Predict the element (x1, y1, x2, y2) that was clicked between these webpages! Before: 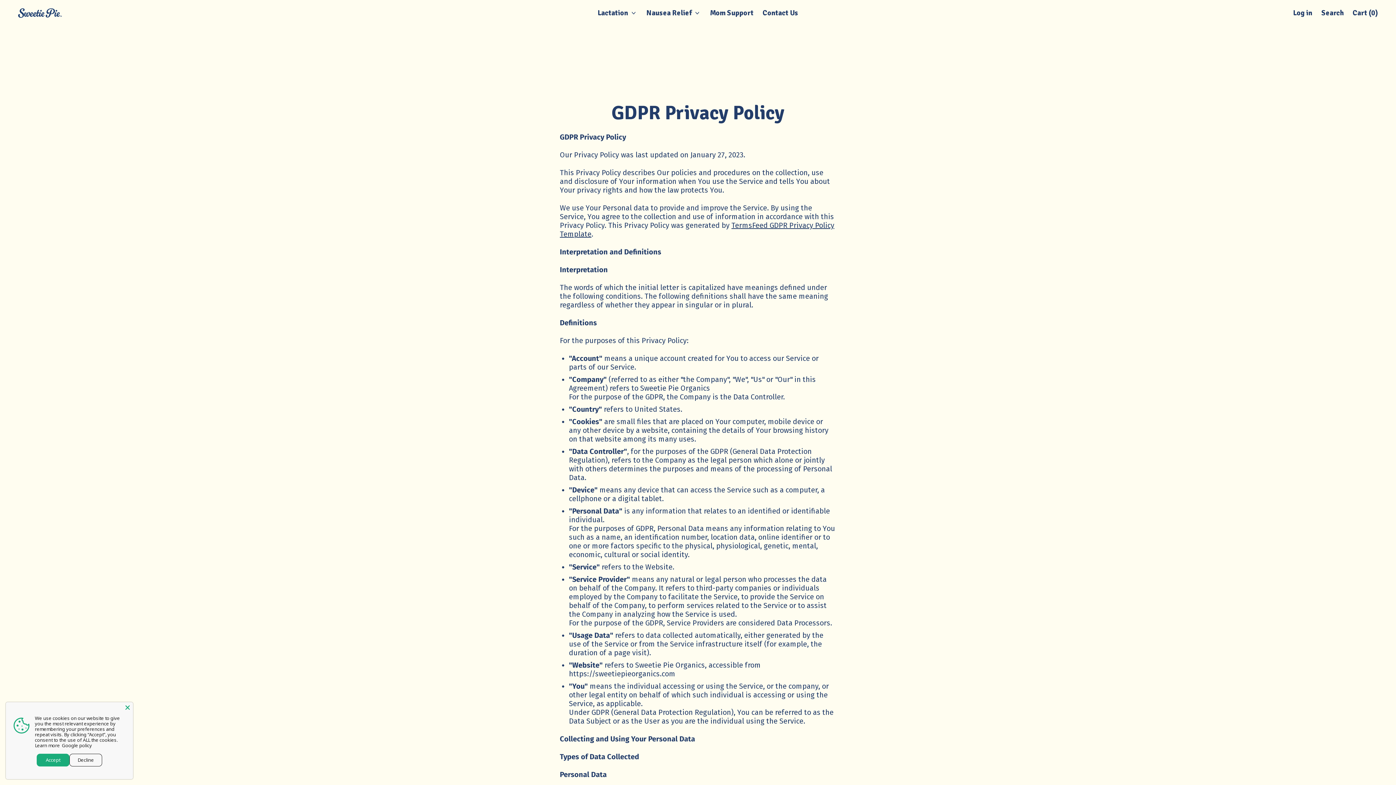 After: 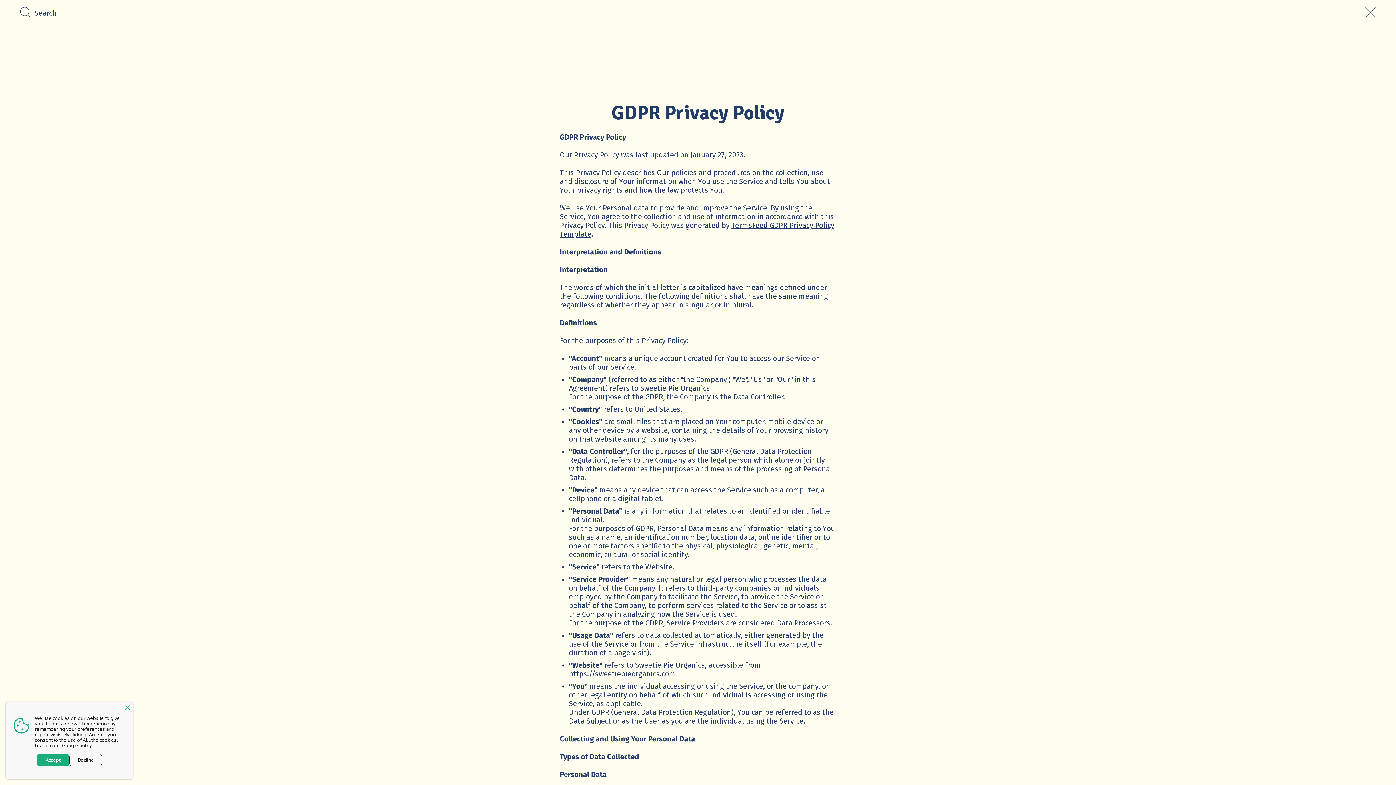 Action: bbox: (1317, 0, 1348, 26) label: Search our site
Search